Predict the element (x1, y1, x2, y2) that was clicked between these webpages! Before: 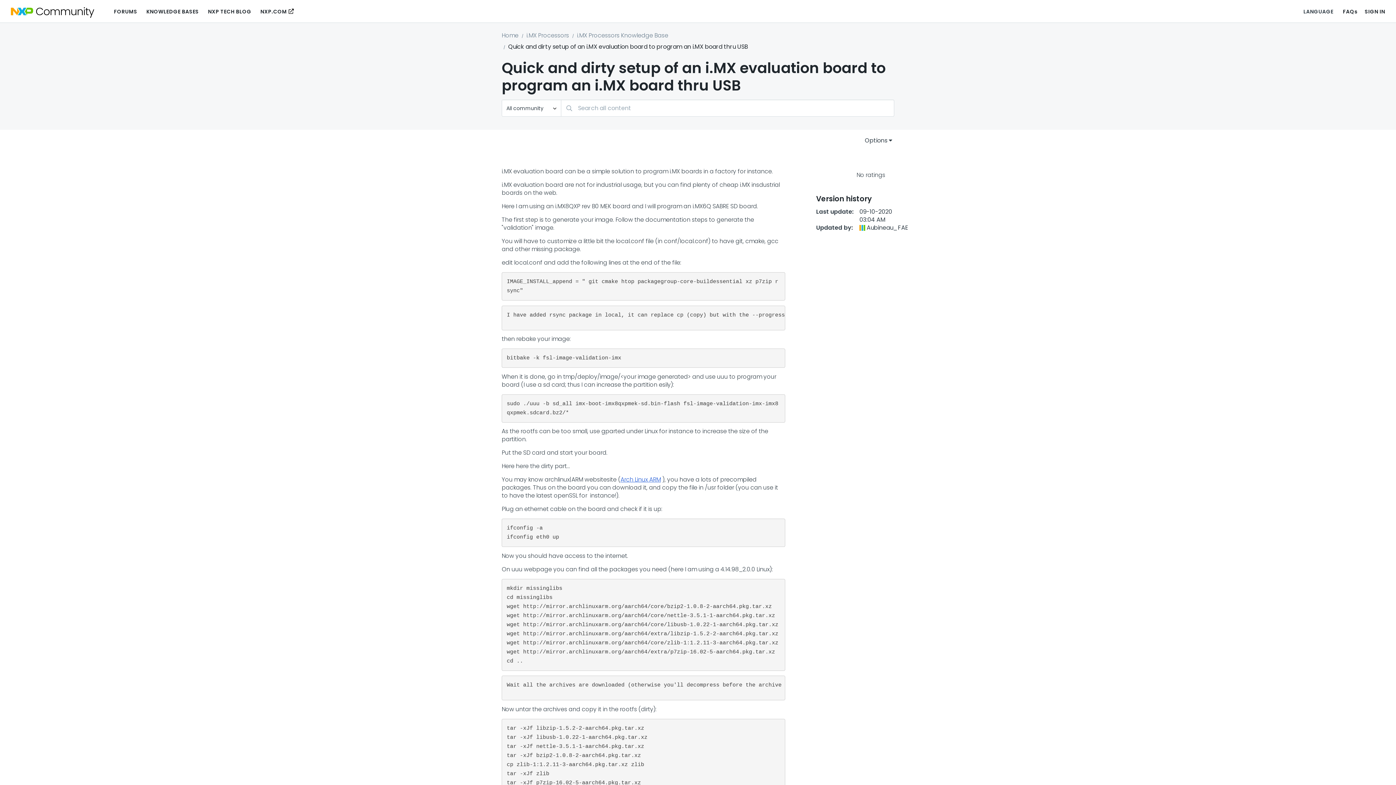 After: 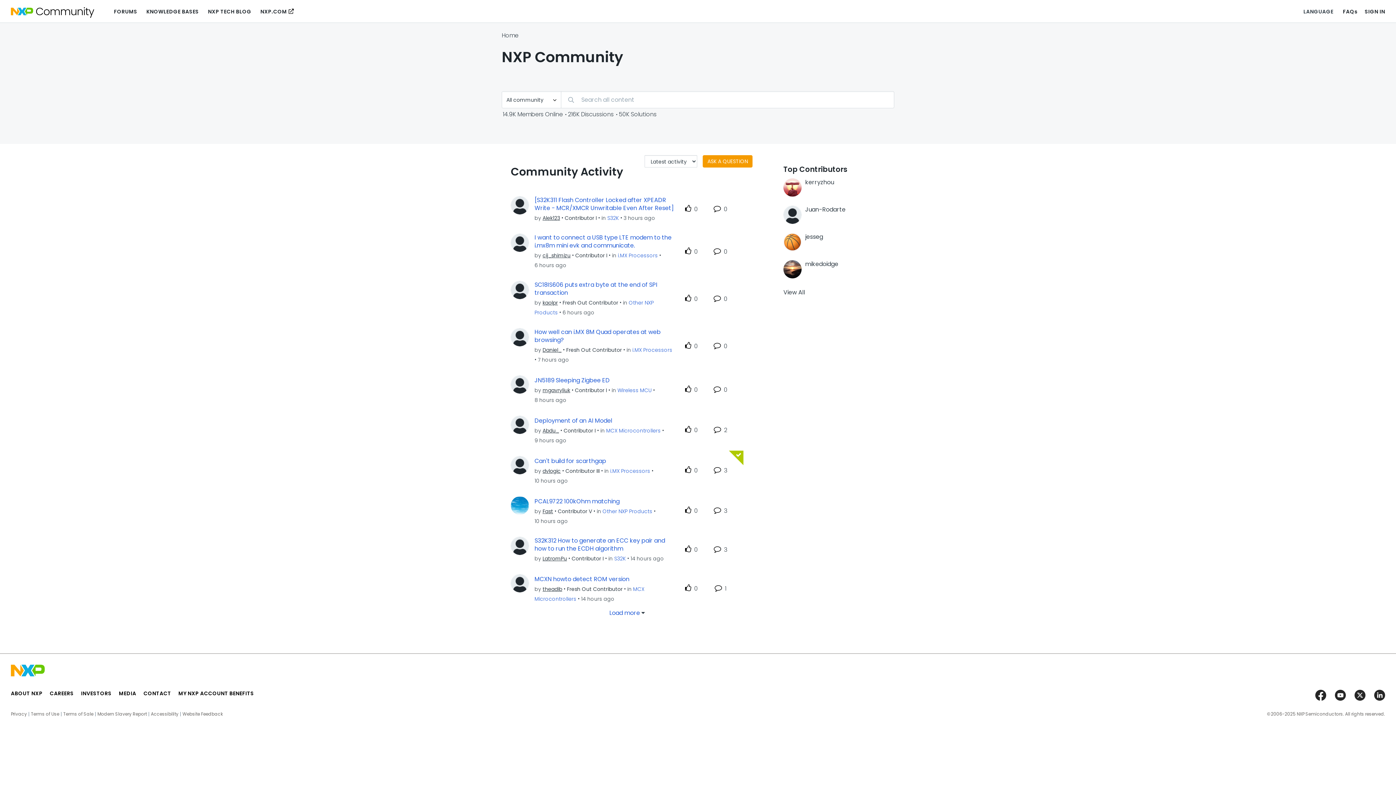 Action: bbox: (501, 31, 518, 39) label: Home